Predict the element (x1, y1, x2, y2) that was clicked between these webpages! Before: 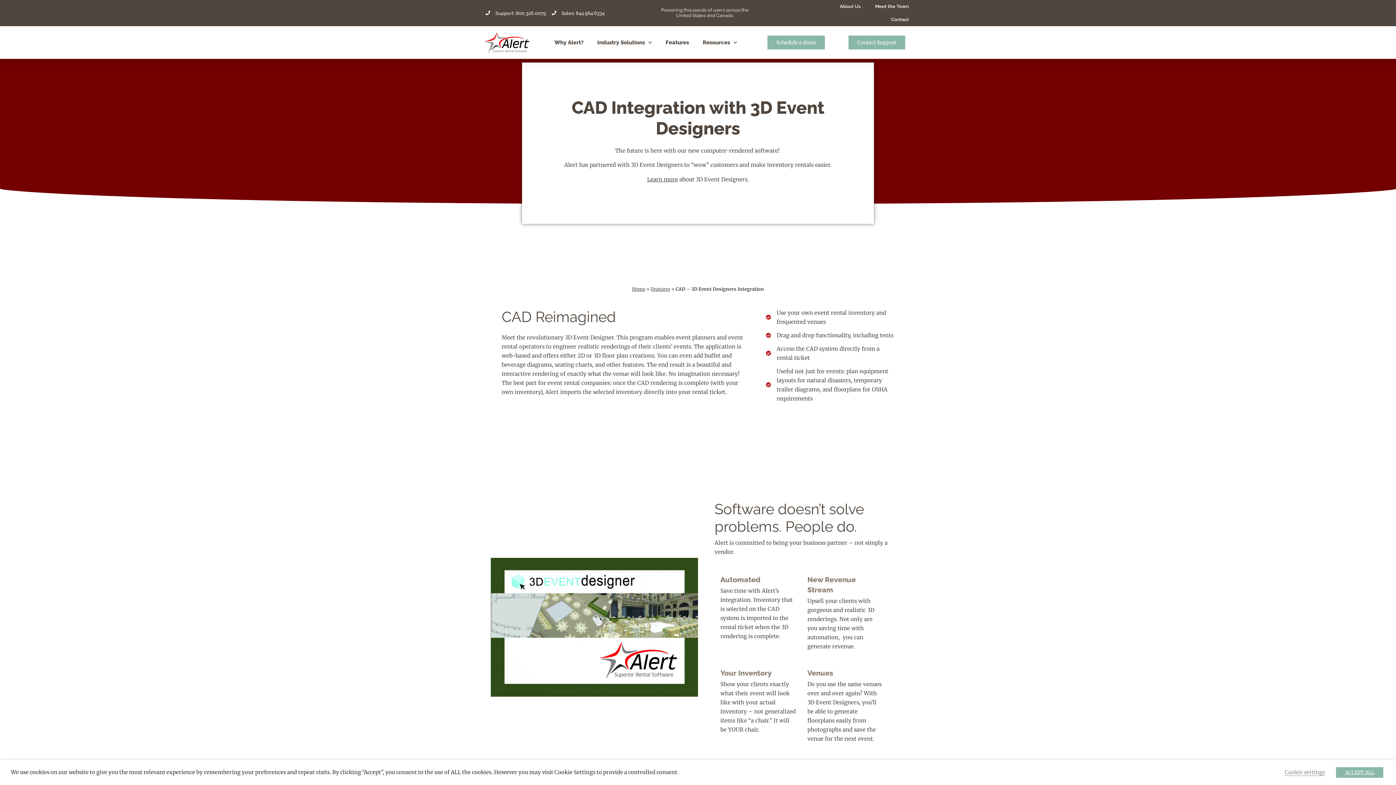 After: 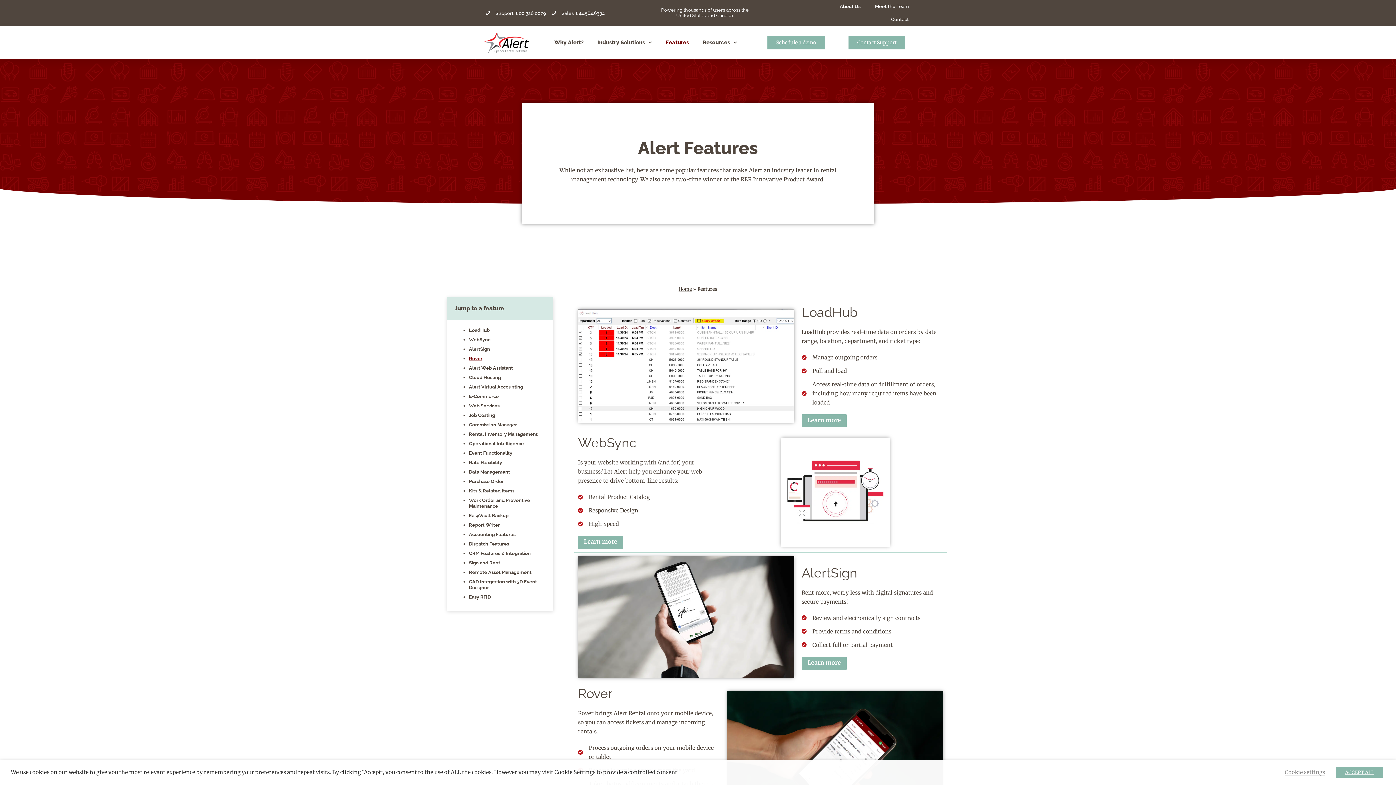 Action: label: Features bbox: (658, 26, 696, 58)